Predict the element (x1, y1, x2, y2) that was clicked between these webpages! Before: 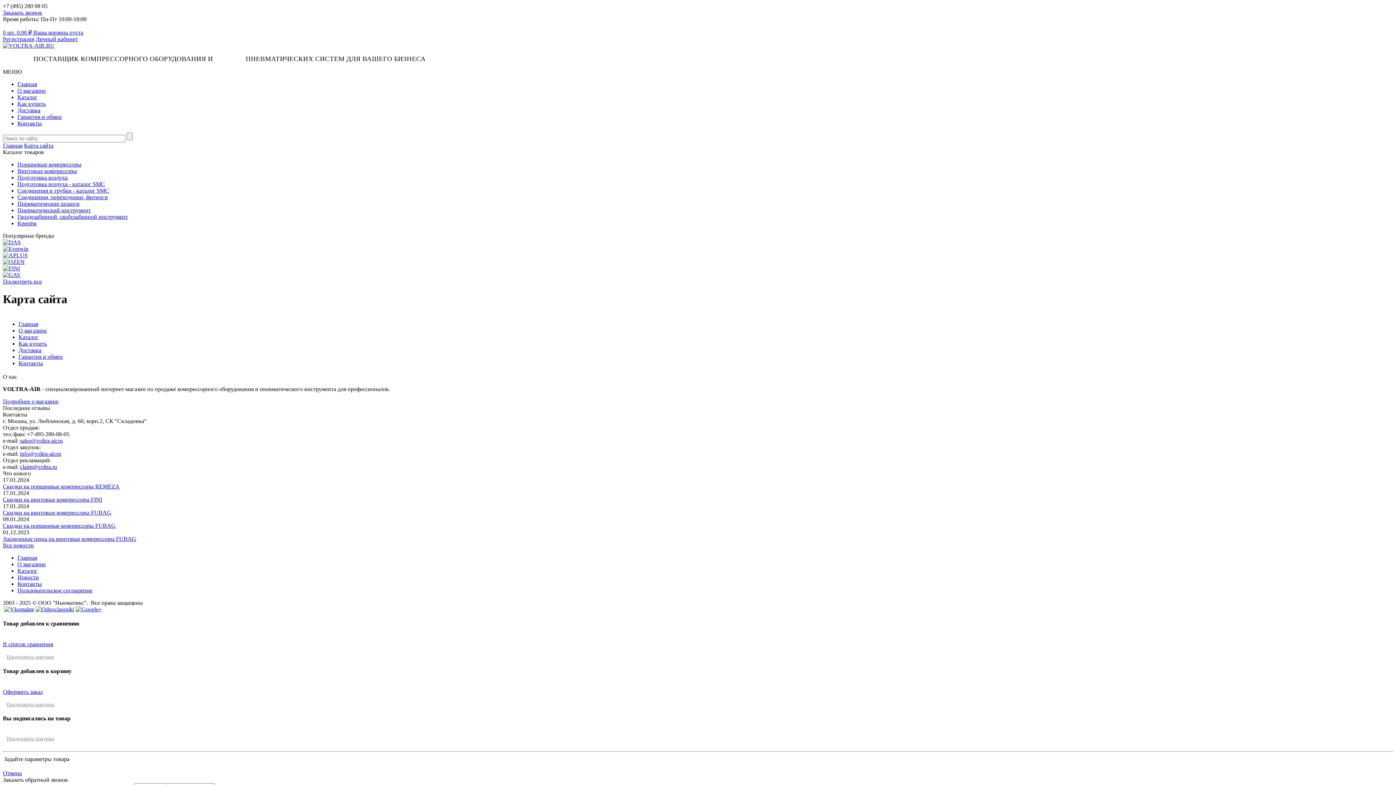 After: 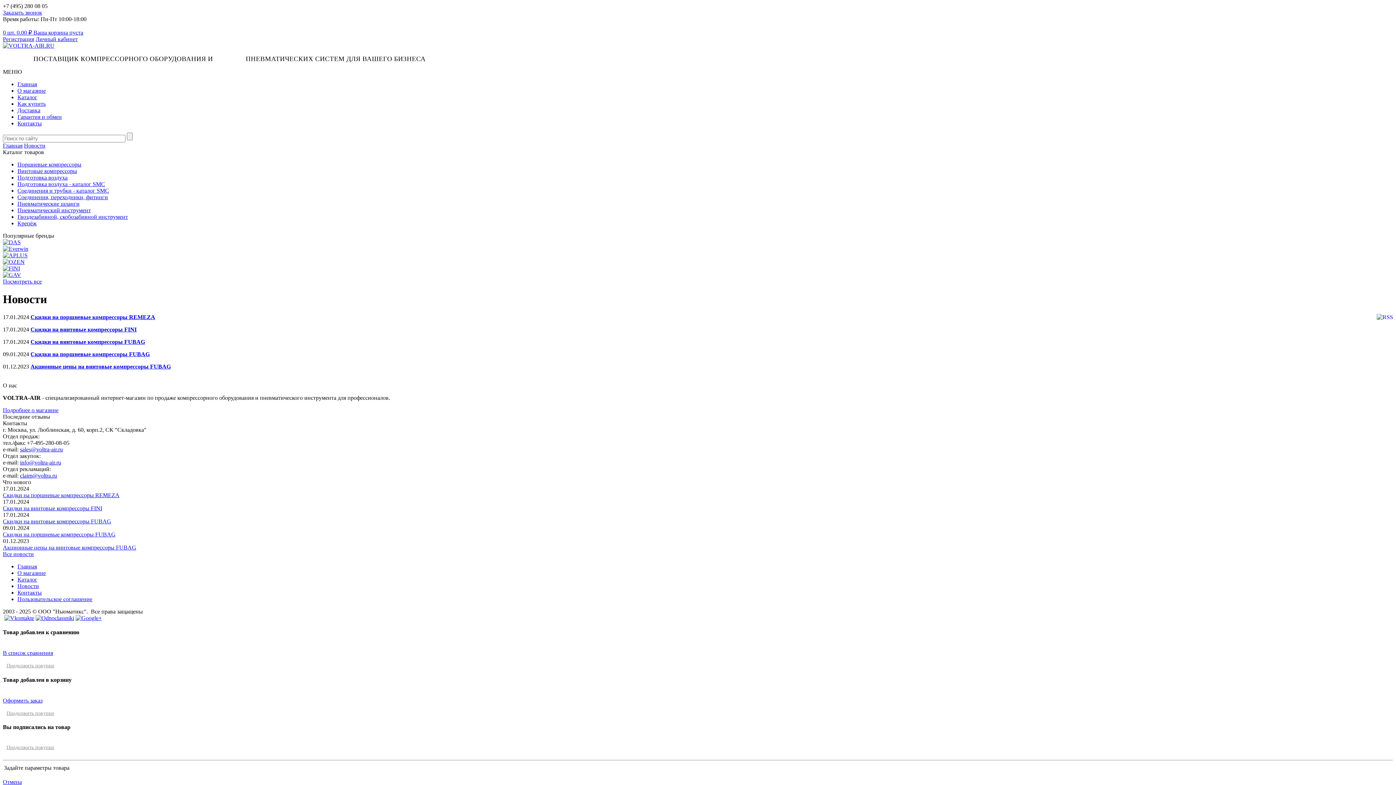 Action: label: Все новости bbox: (2, 542, 33, 548)